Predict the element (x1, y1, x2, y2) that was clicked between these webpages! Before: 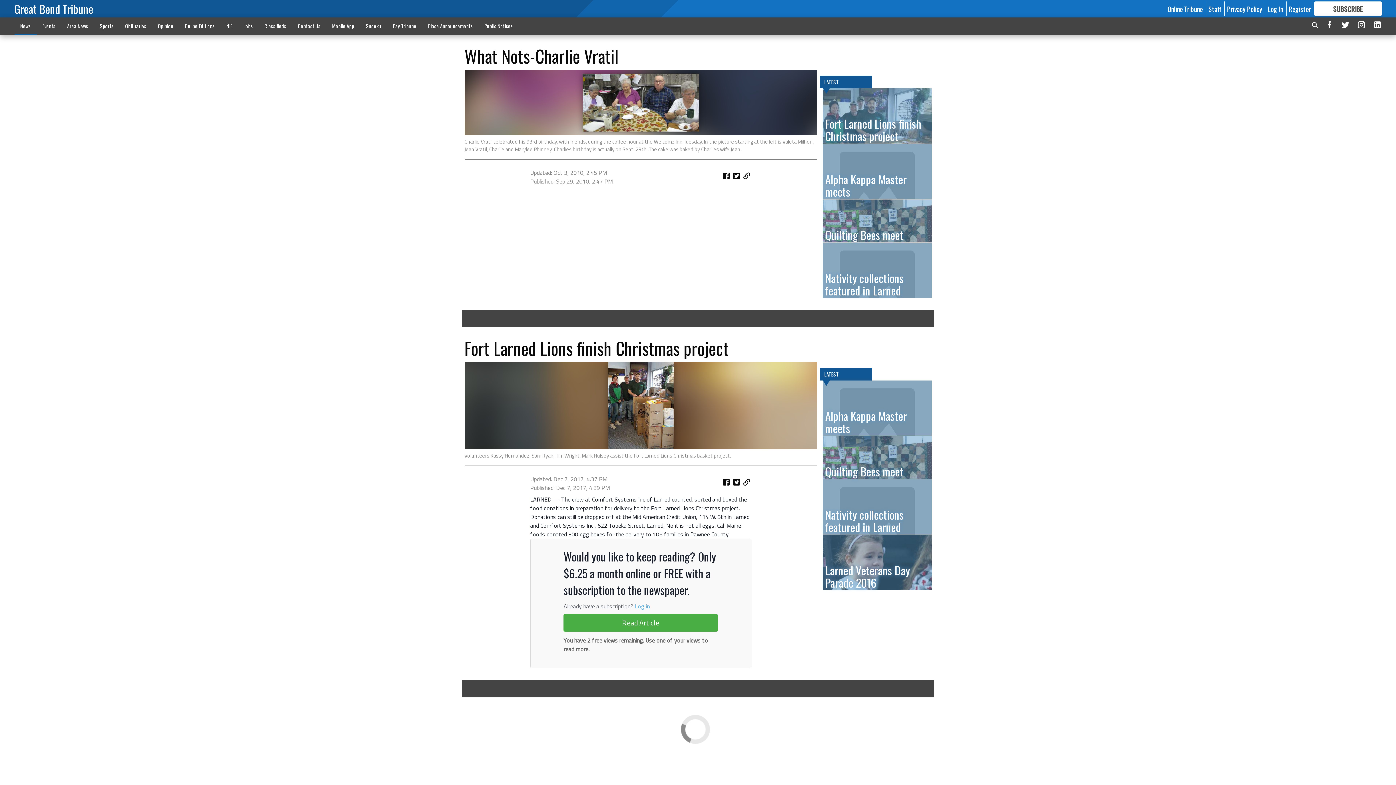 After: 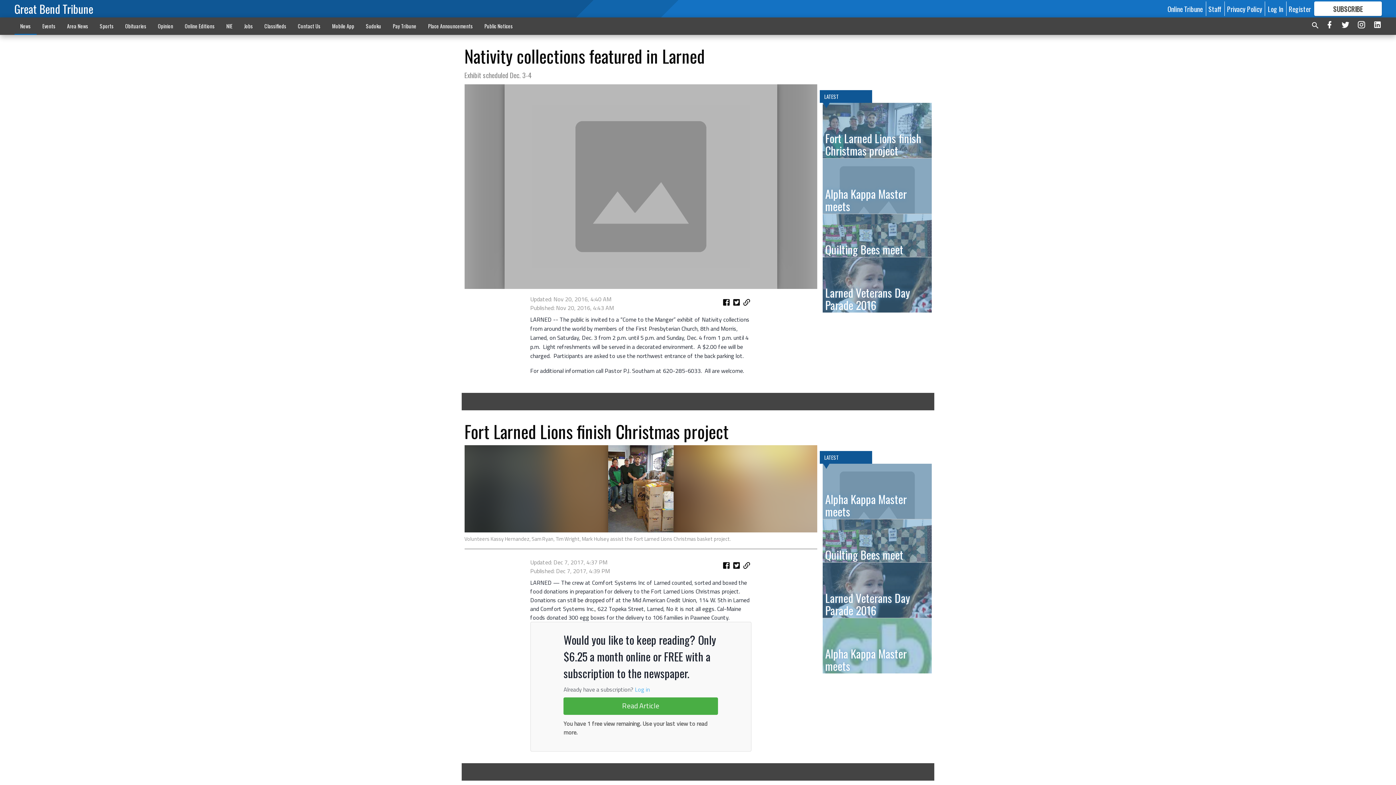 Action: label: Nativity collections featured in Larned bbox: (822, 242, 931, 298)